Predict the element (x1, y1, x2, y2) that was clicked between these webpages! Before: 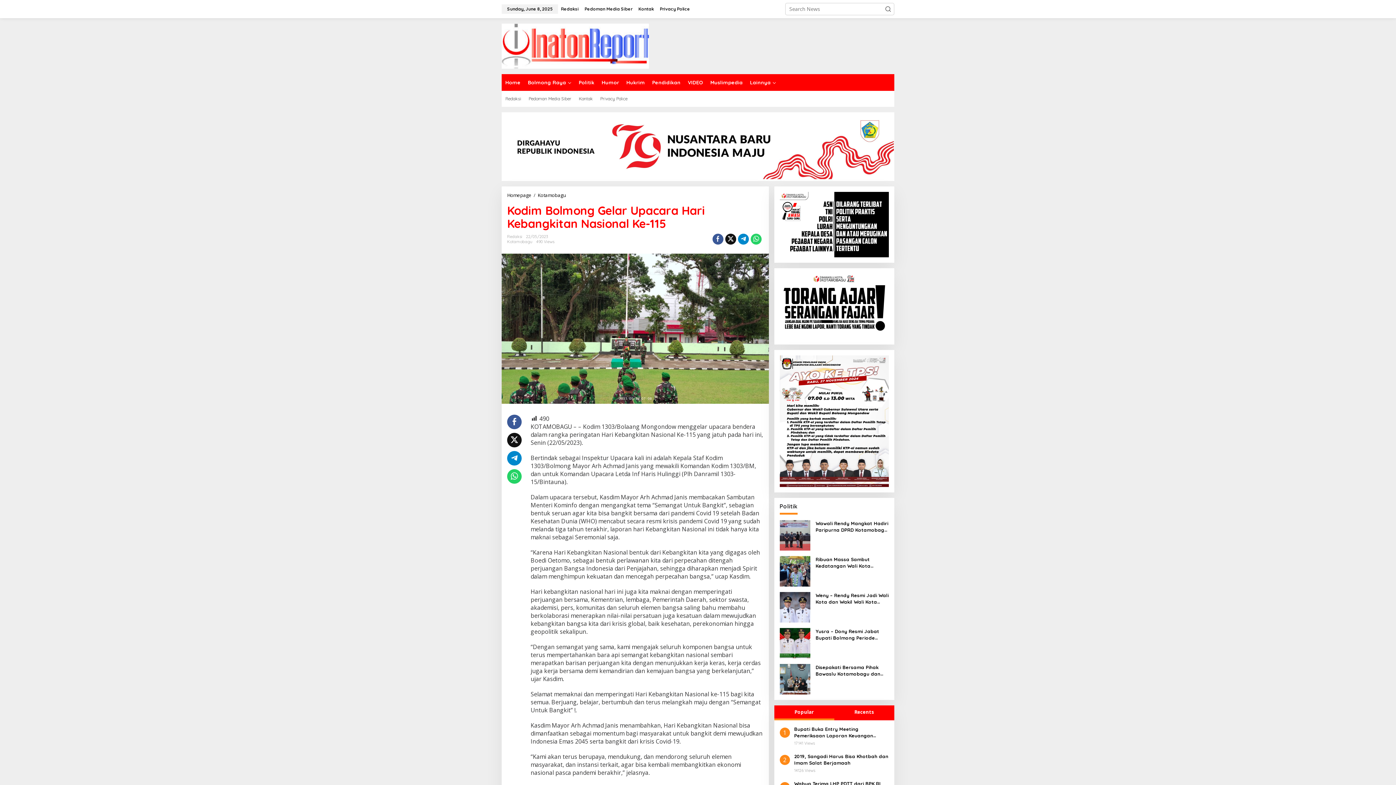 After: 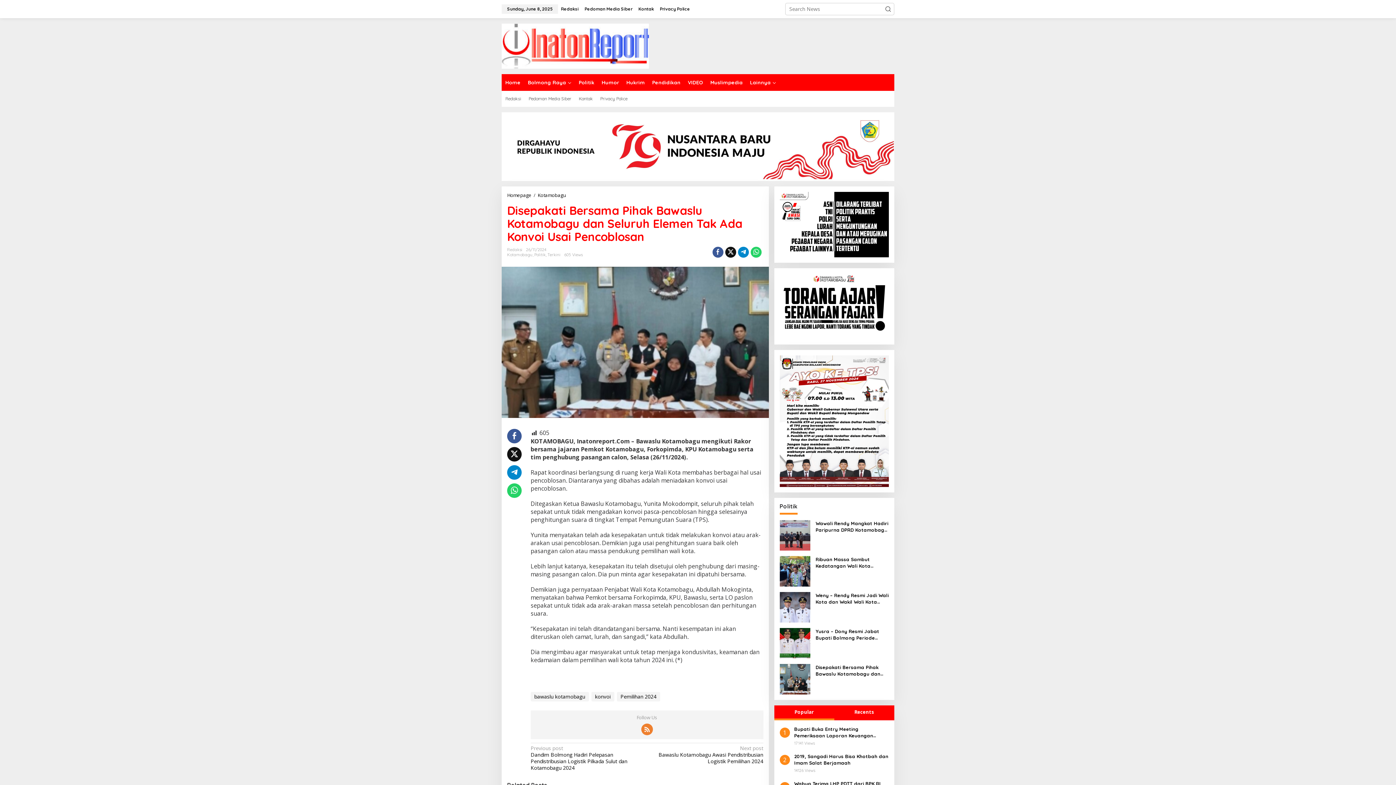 Action: bbox: (779, 675, 810, 682)